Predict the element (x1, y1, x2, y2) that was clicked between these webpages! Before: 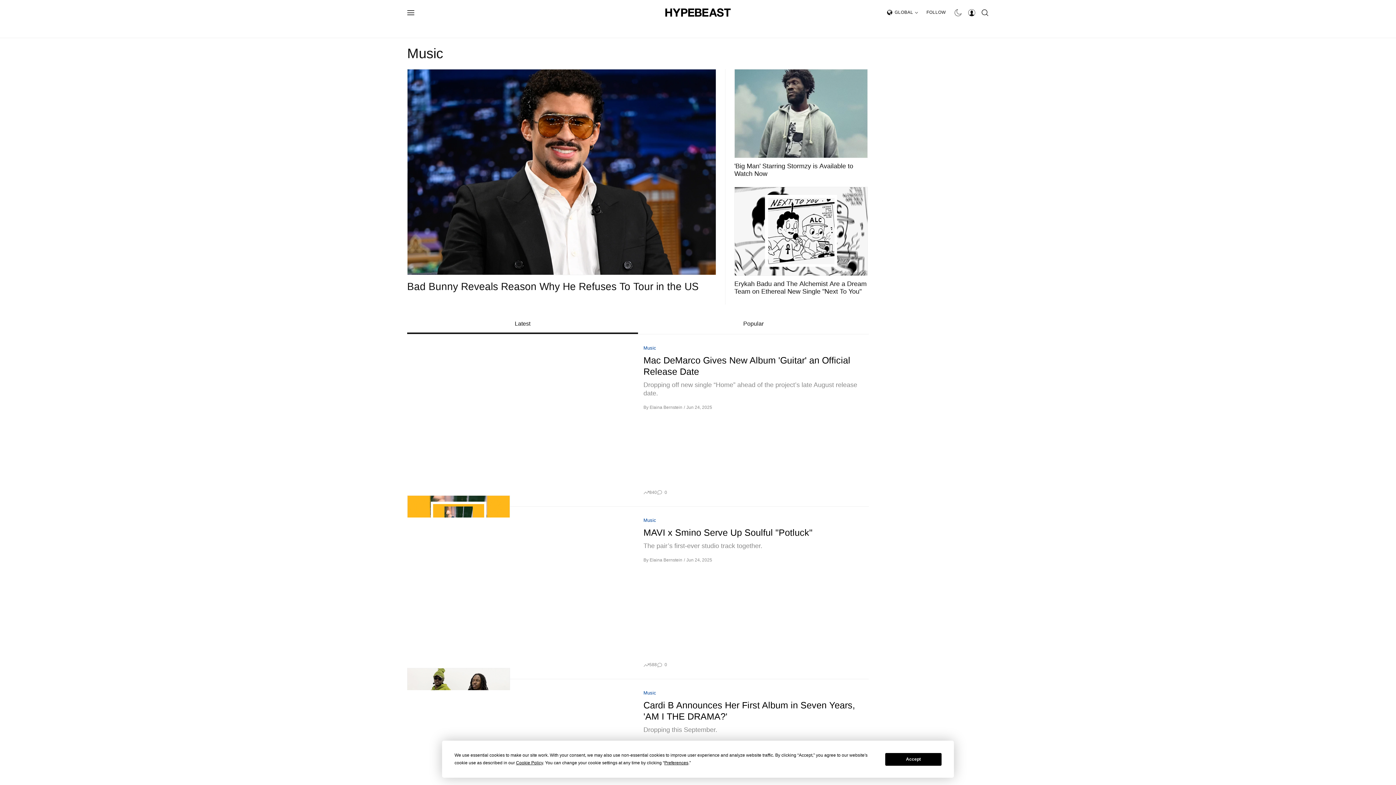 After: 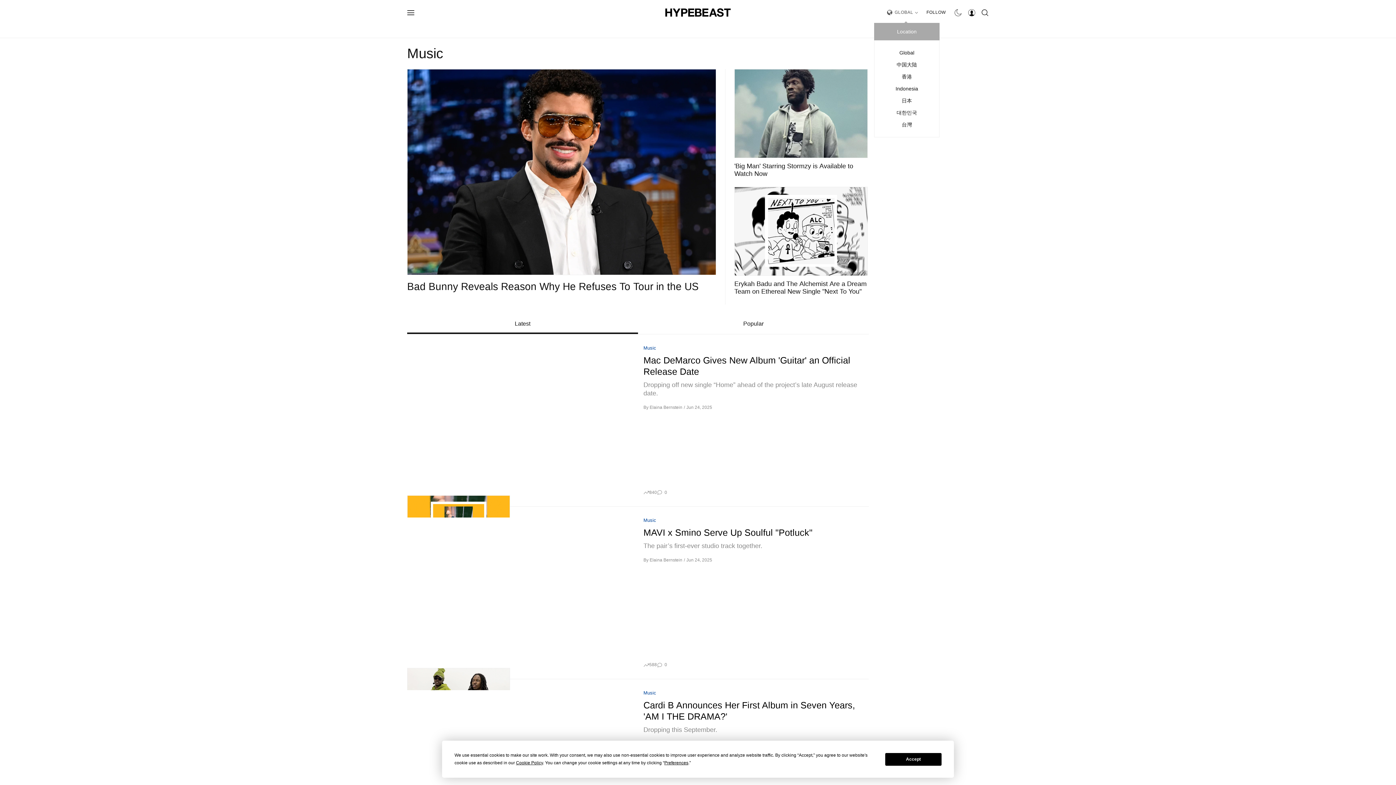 Action: bbox: (892, 4, 921, 20) label: GLOBAL